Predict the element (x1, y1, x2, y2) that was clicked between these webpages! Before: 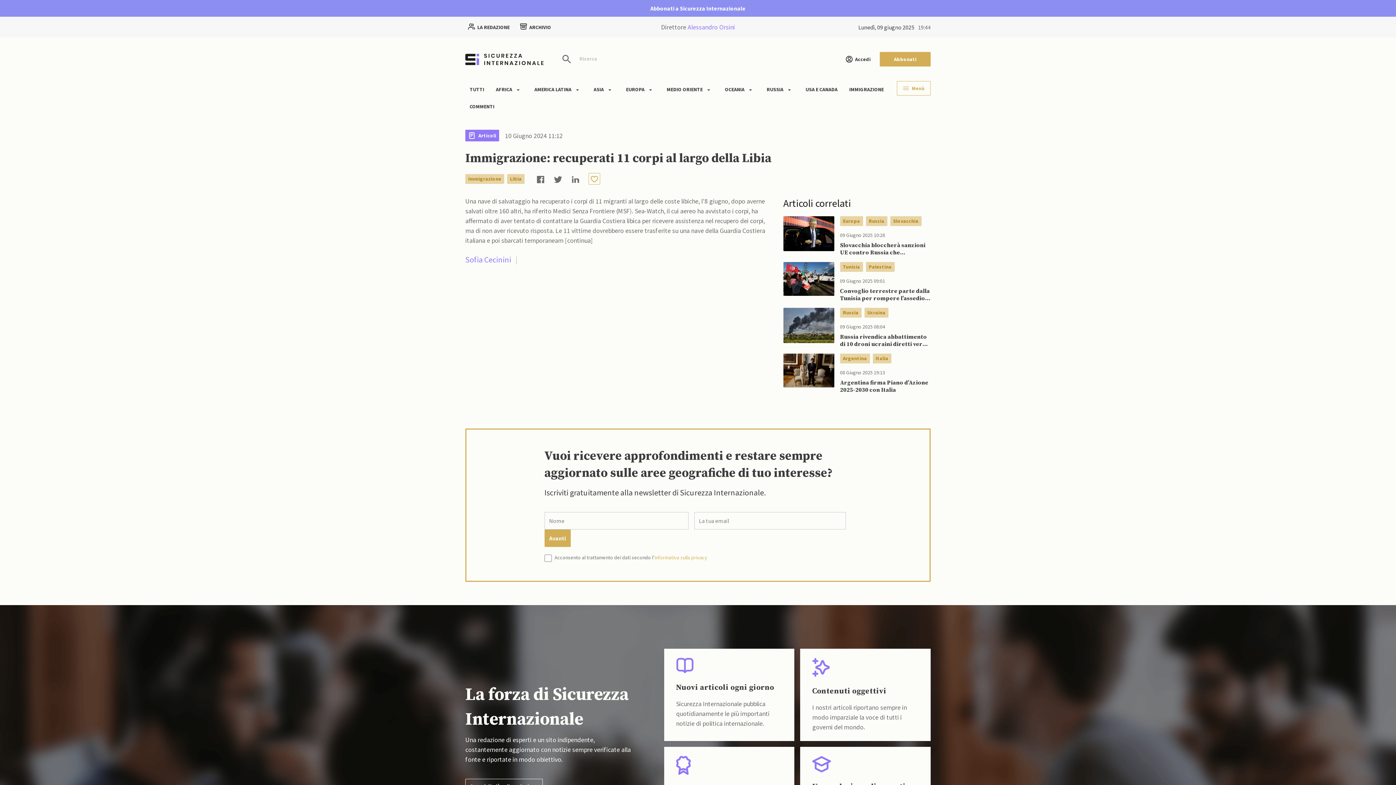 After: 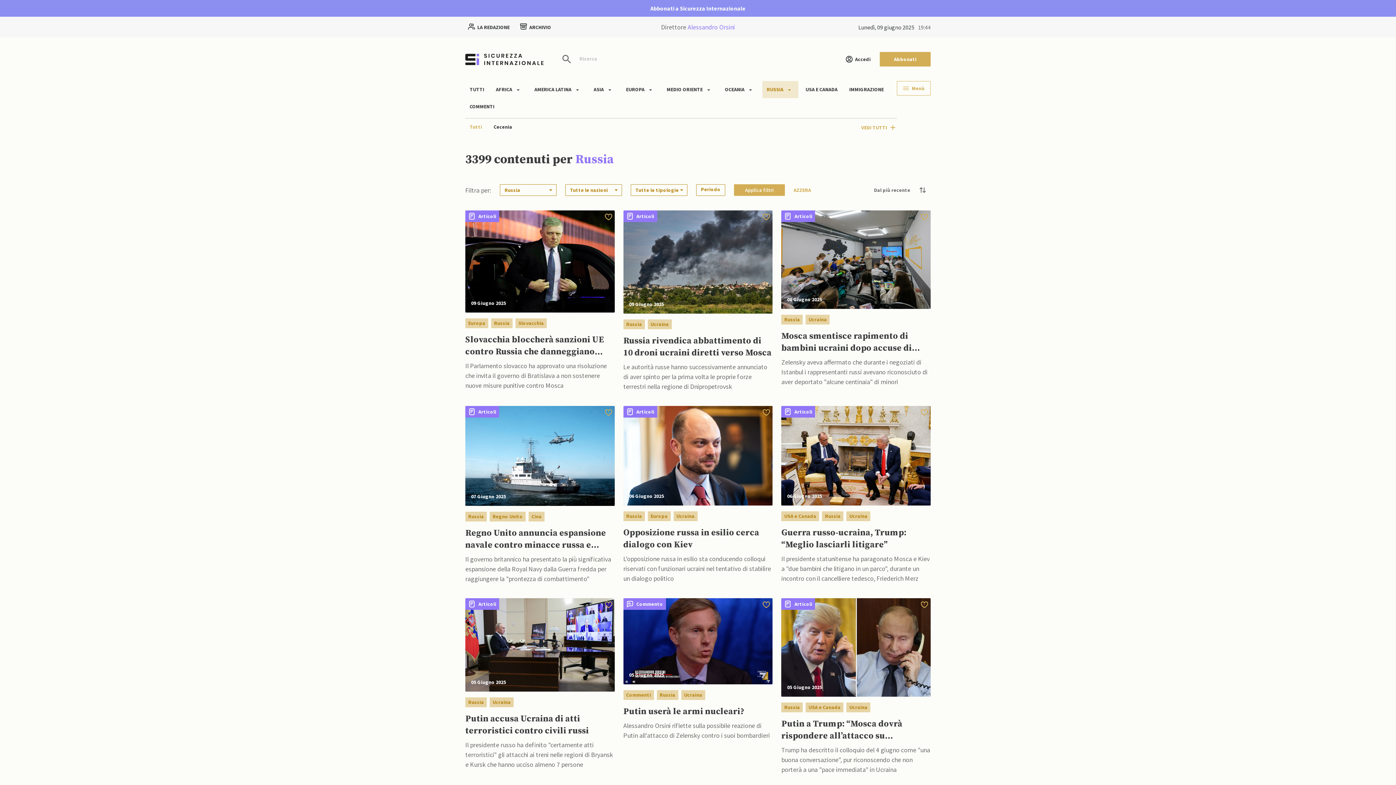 Action: bbox: (843, 309, 858, 316) label: Russia